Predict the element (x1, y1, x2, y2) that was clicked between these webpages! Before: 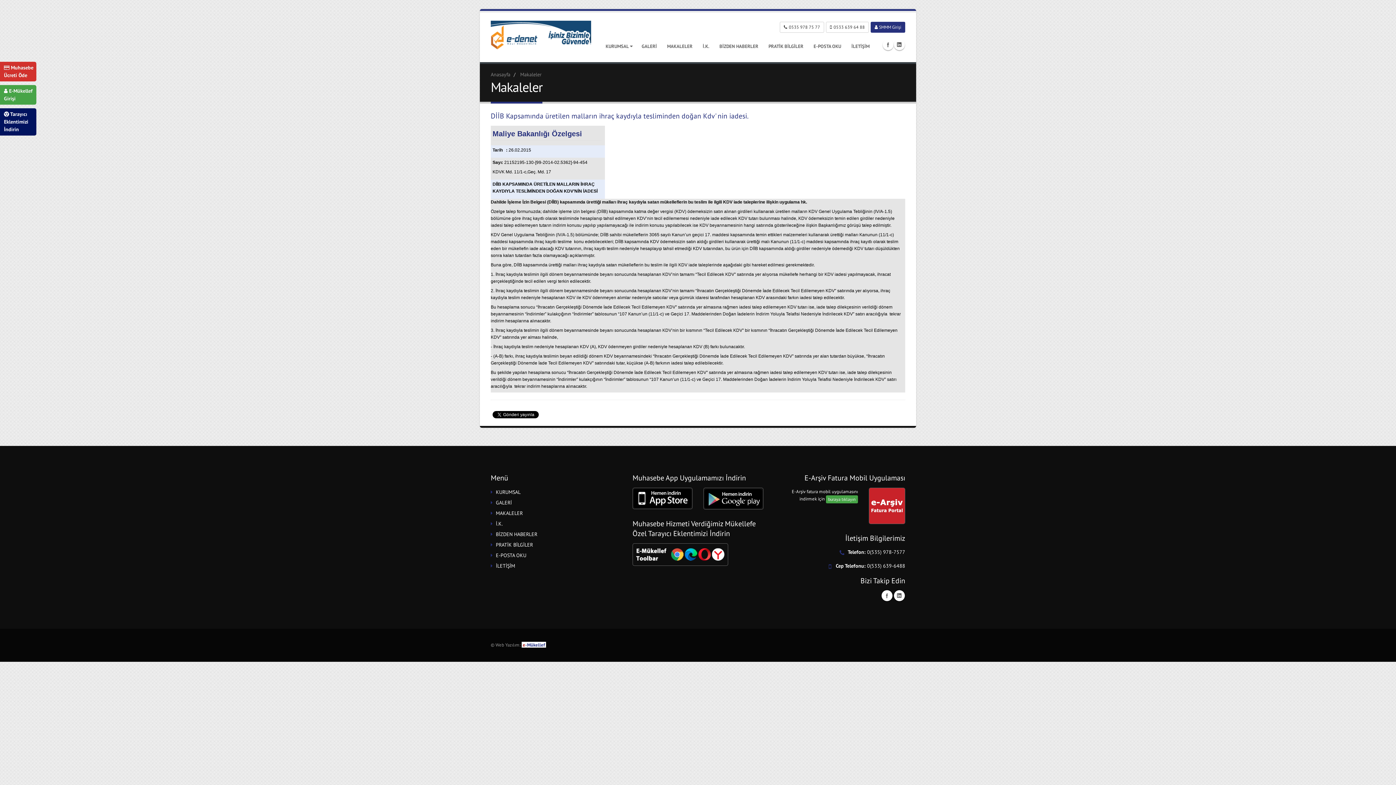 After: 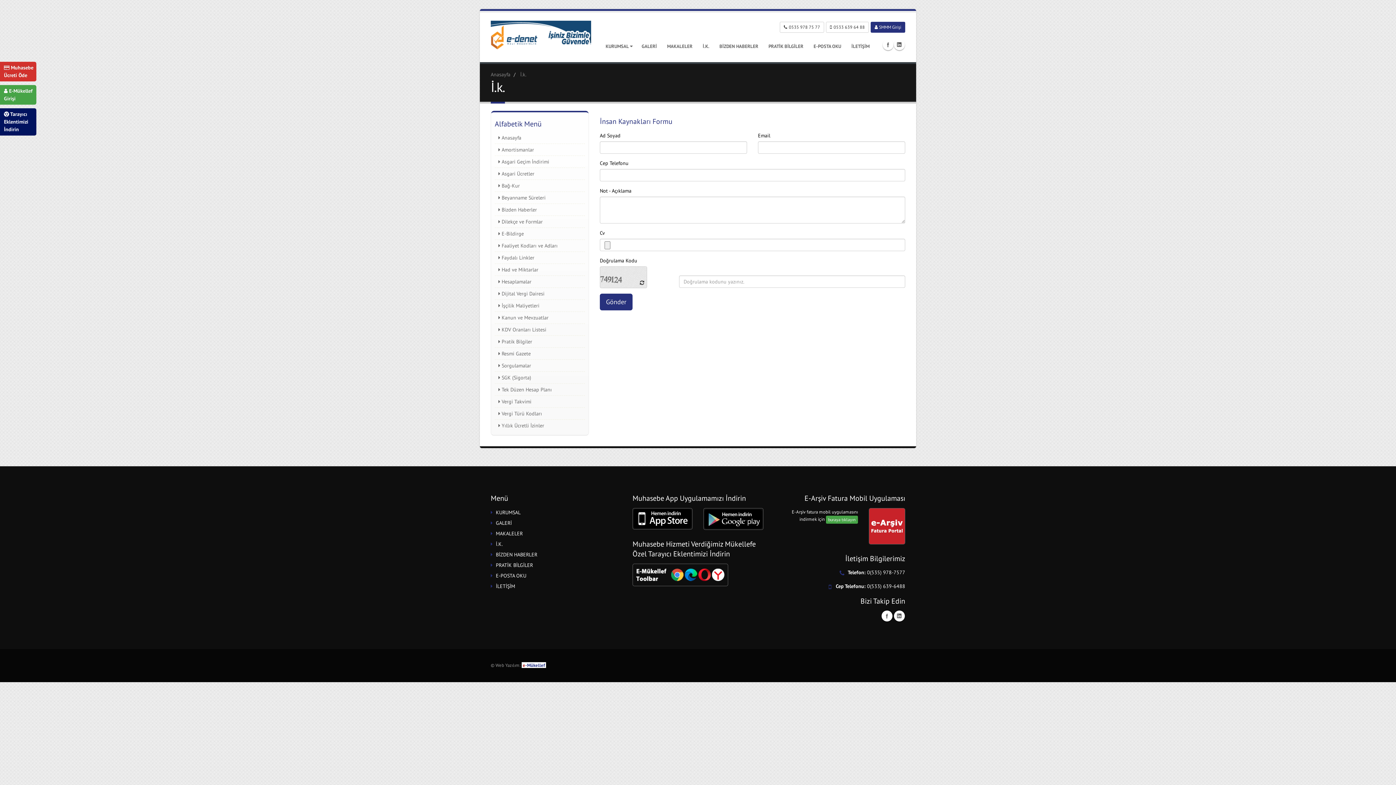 Action: bbox: (698, 39, 714, 53) label: İ.K.